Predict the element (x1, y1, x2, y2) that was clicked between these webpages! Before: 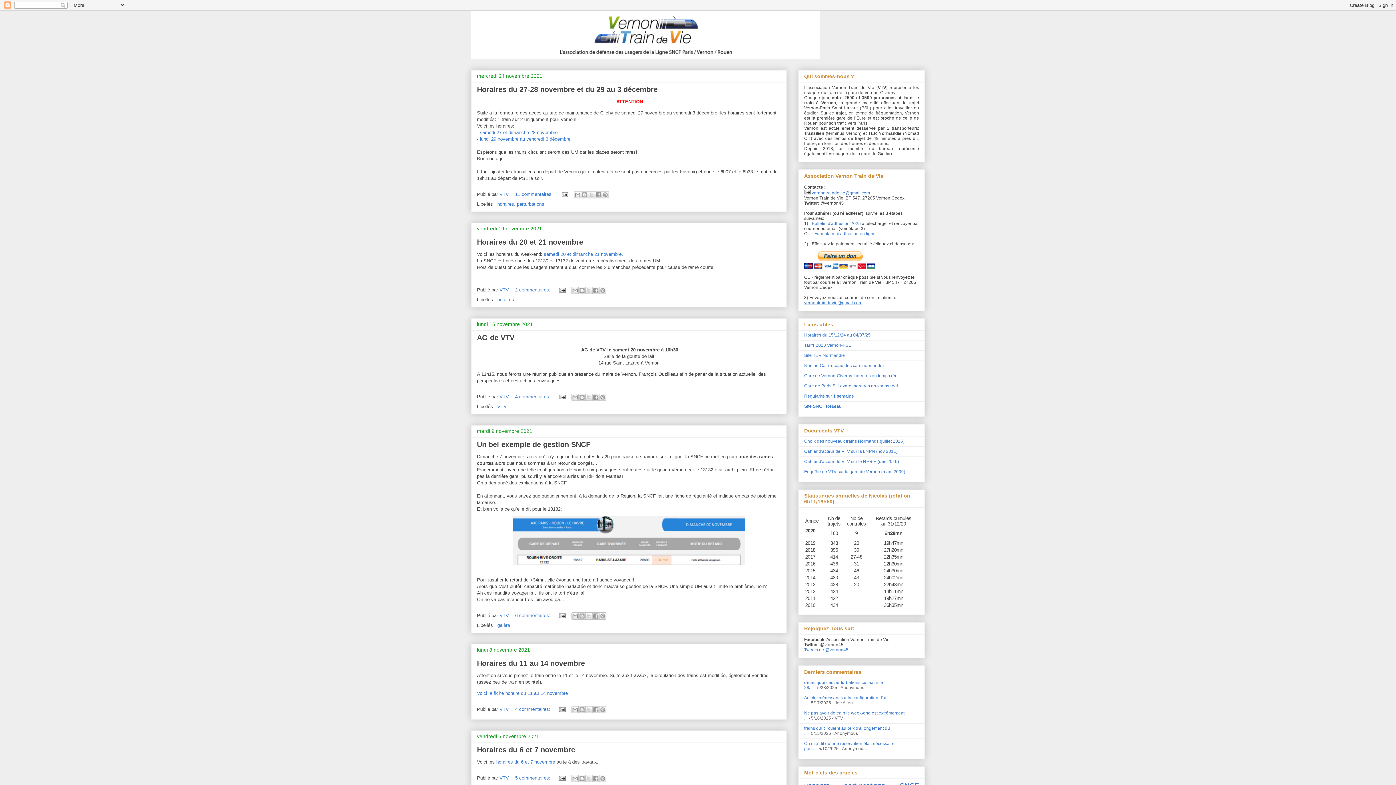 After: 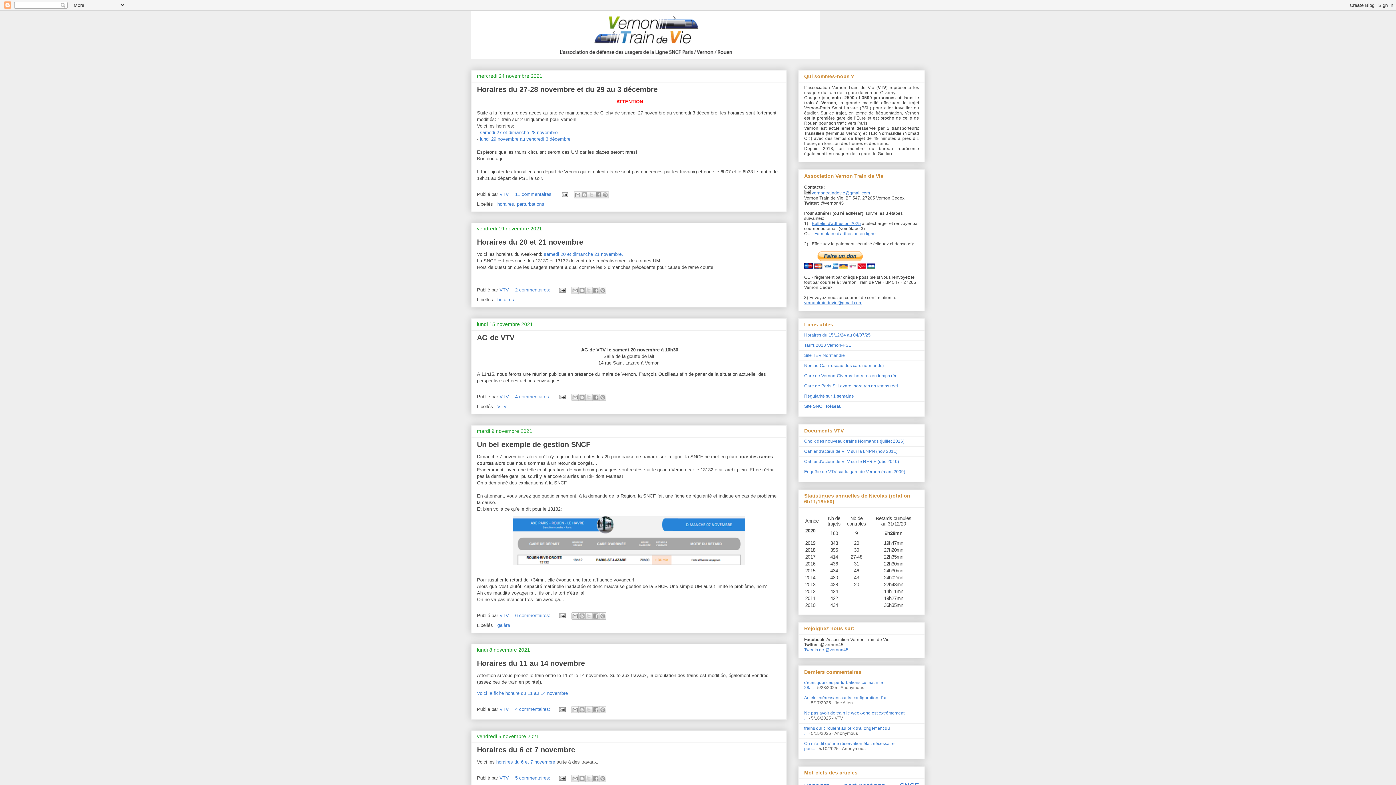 Action: bbox: (812, 221, 861, 226) label: Bulletin d'adhésion 2025